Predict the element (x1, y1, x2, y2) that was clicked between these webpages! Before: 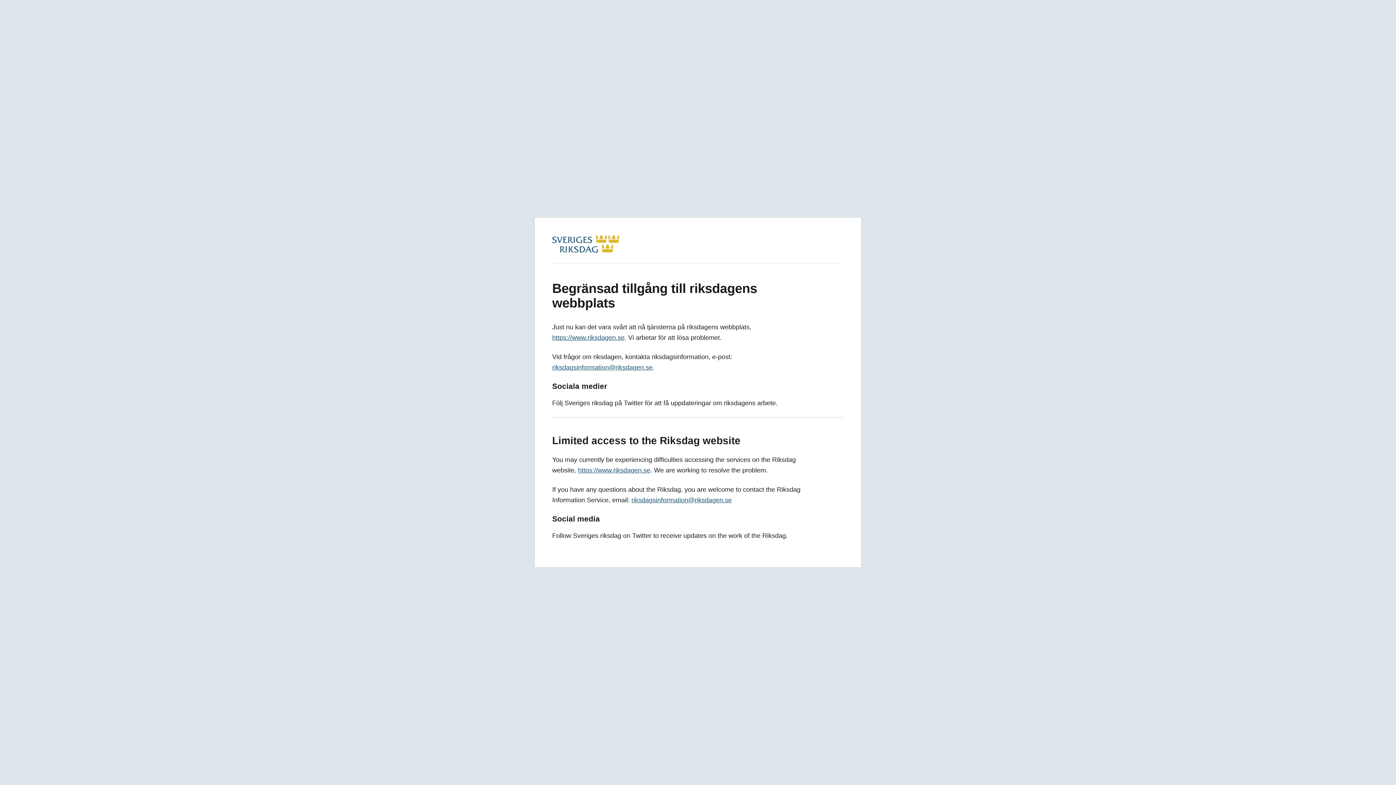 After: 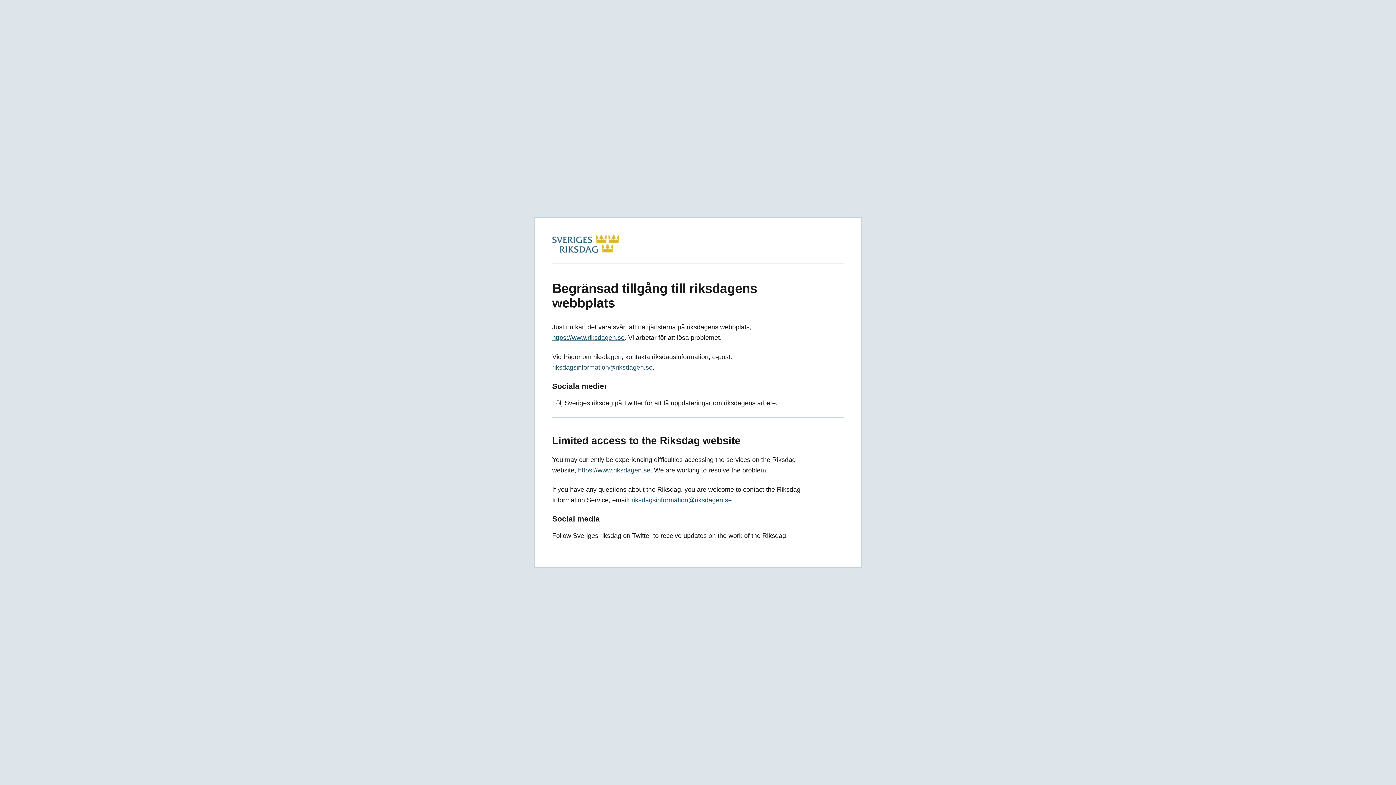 Action: bbox: (552, 364, 652, 371) label: riksdagsinformation@riksdagen.se